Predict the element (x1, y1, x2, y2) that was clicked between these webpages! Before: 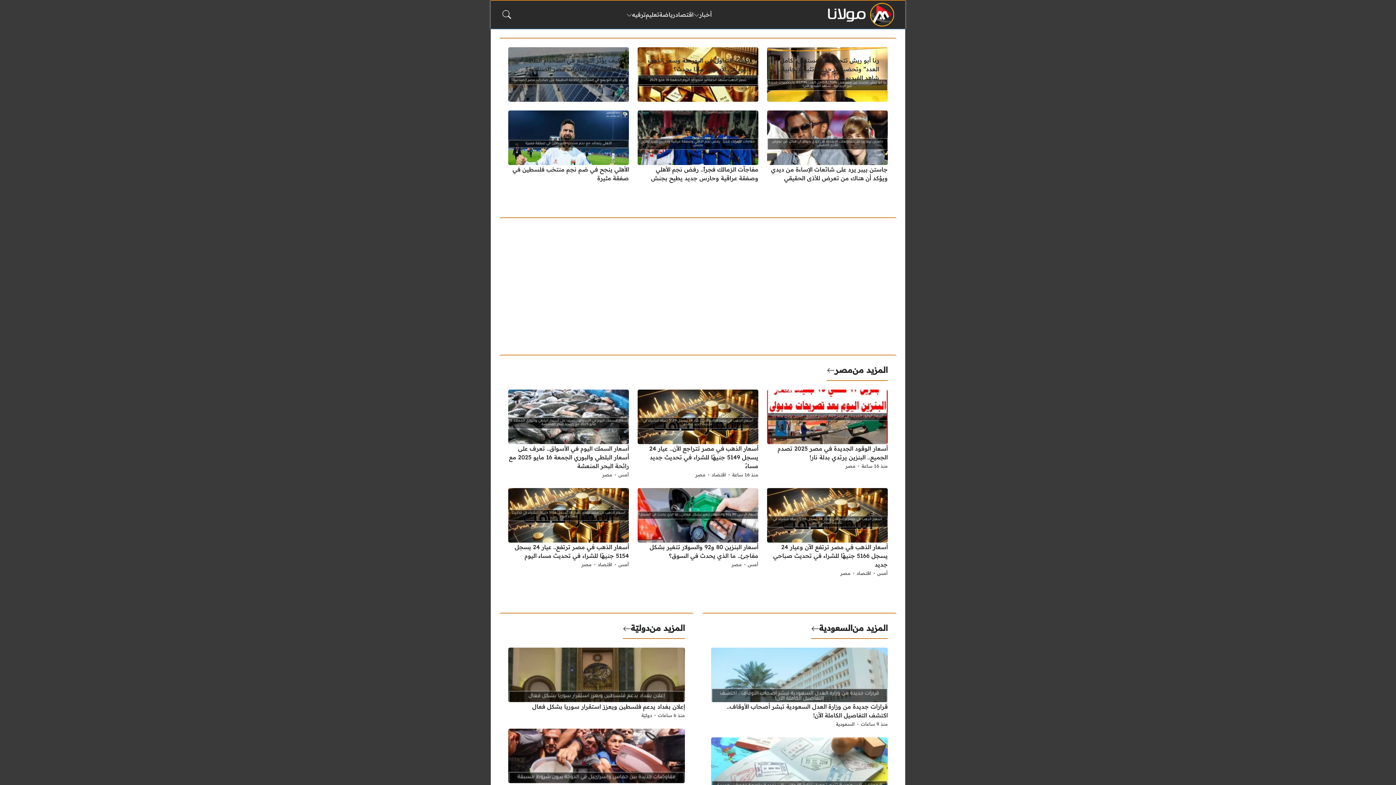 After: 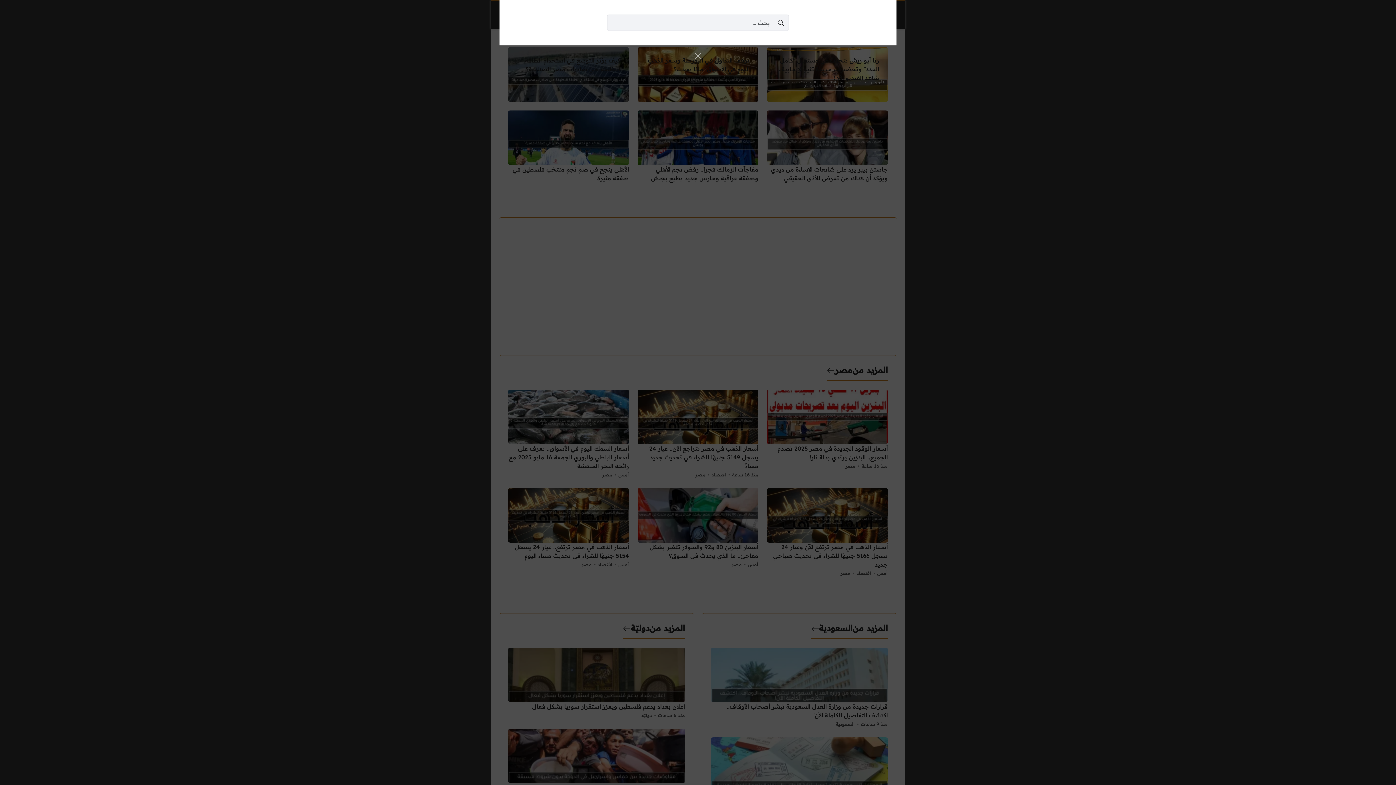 Action: bbox: (499, 7, 514, 21)